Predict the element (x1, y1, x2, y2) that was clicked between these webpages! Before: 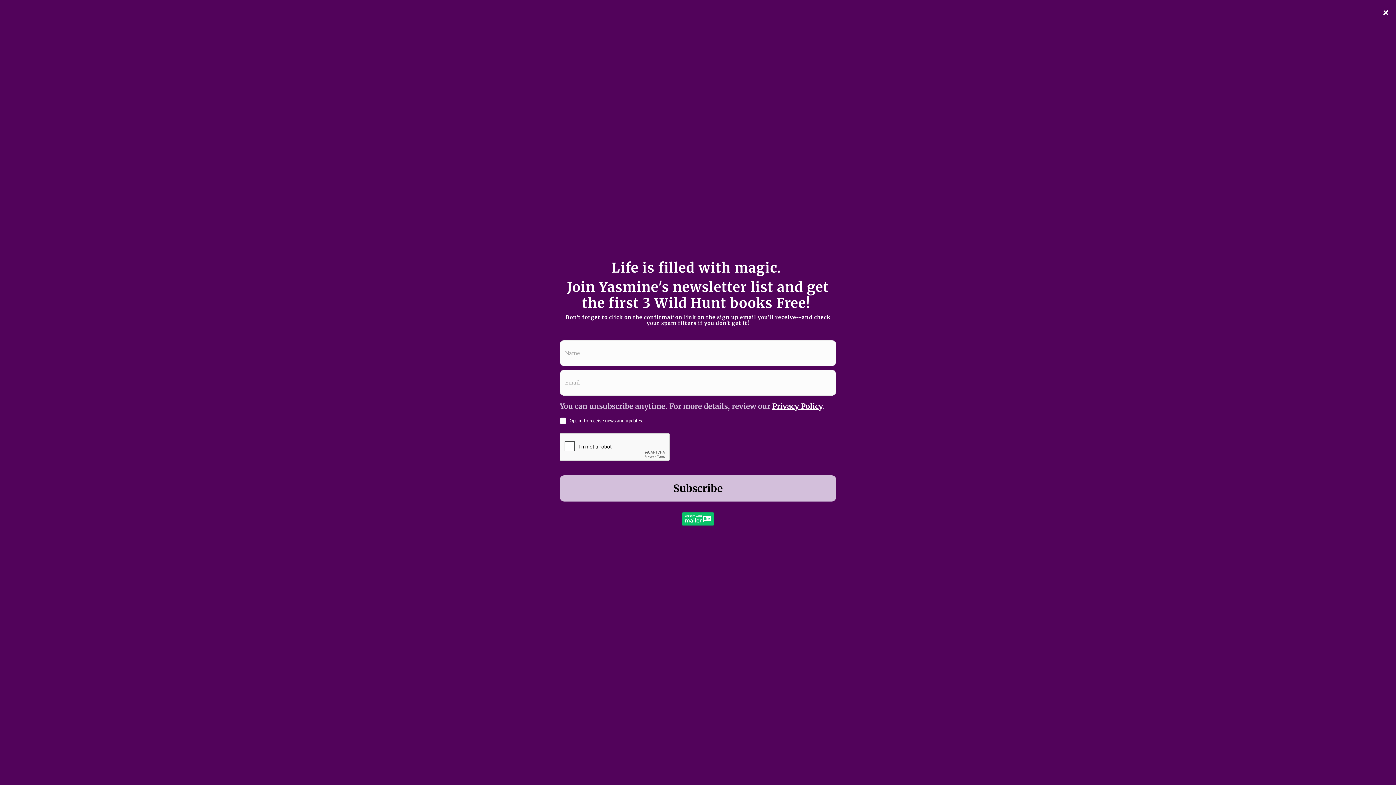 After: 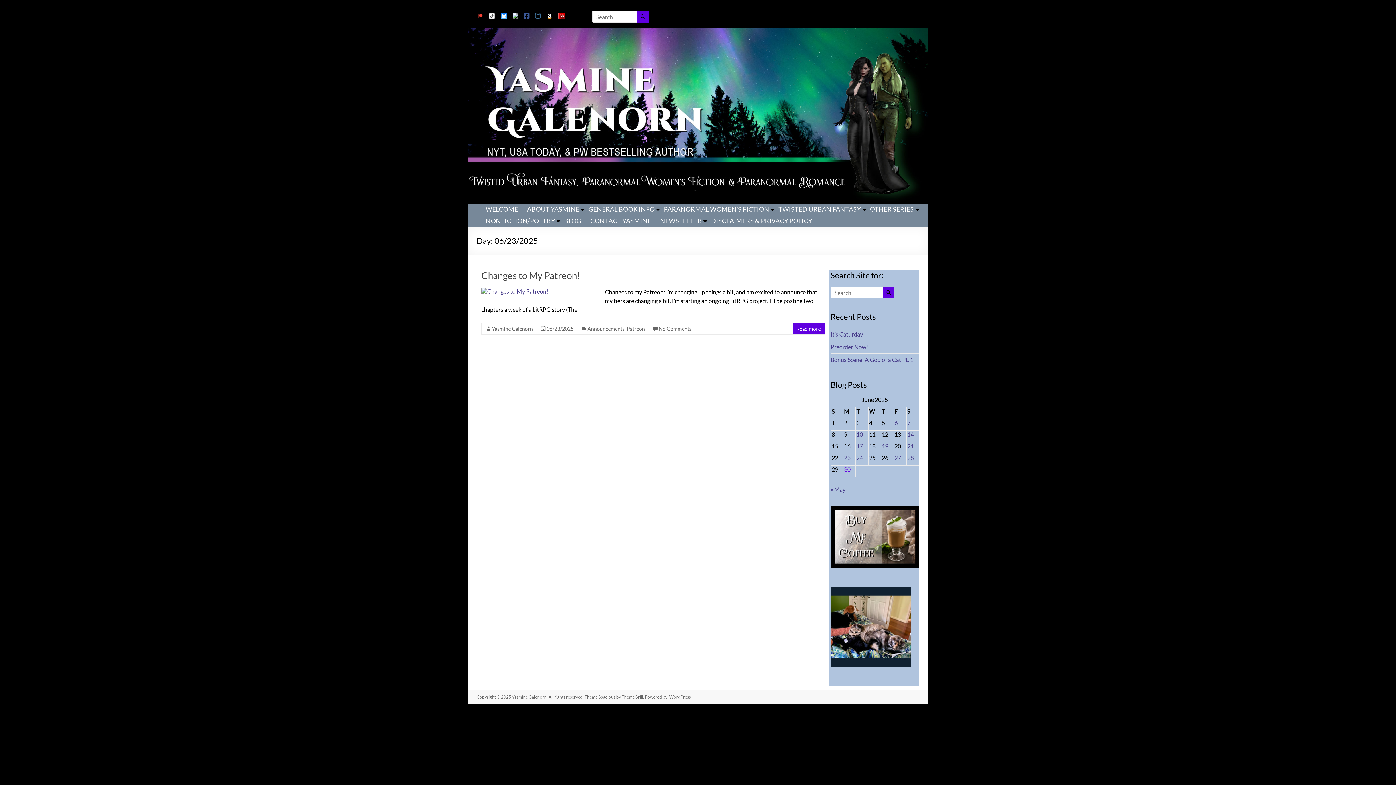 Action: bbox: (844, 448, 850, 455) label: Posts published on June 23, 2025